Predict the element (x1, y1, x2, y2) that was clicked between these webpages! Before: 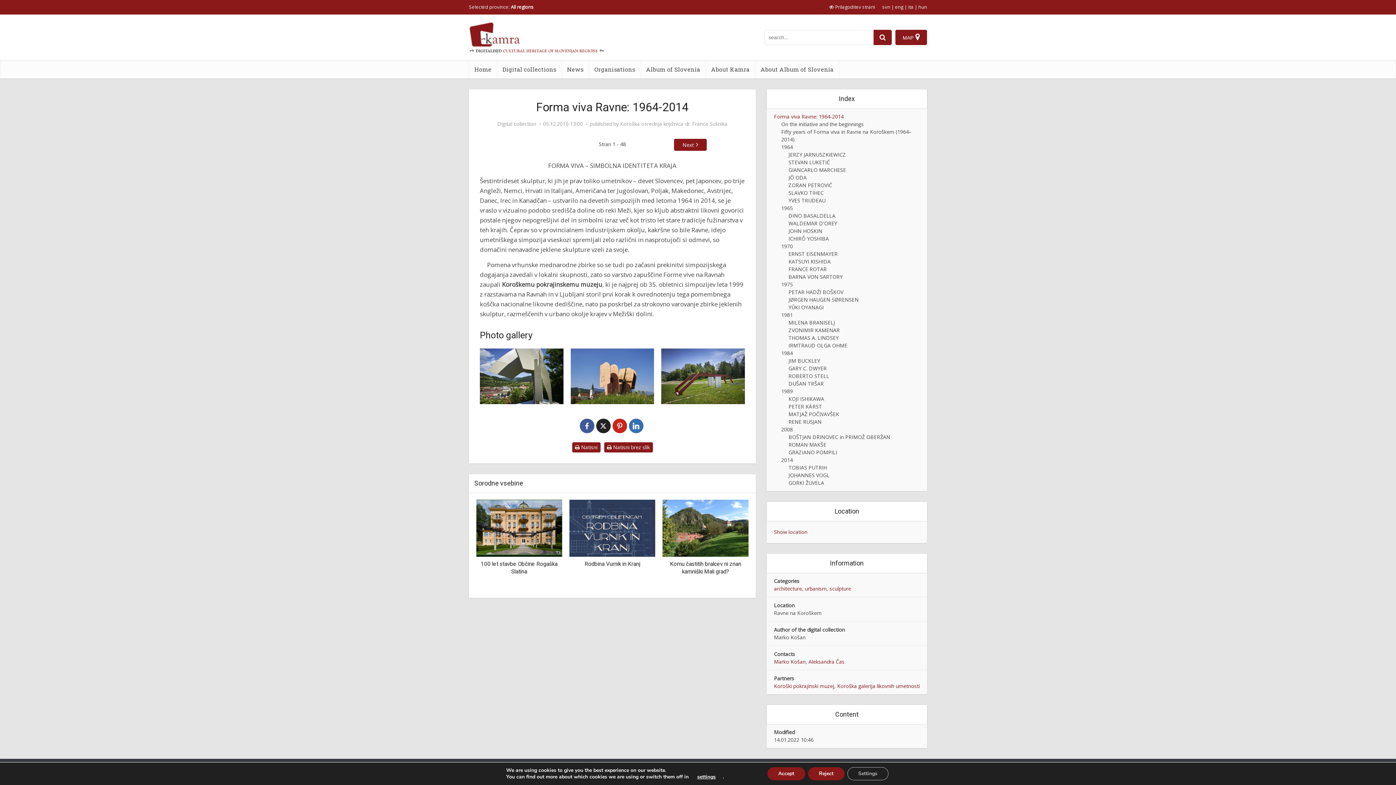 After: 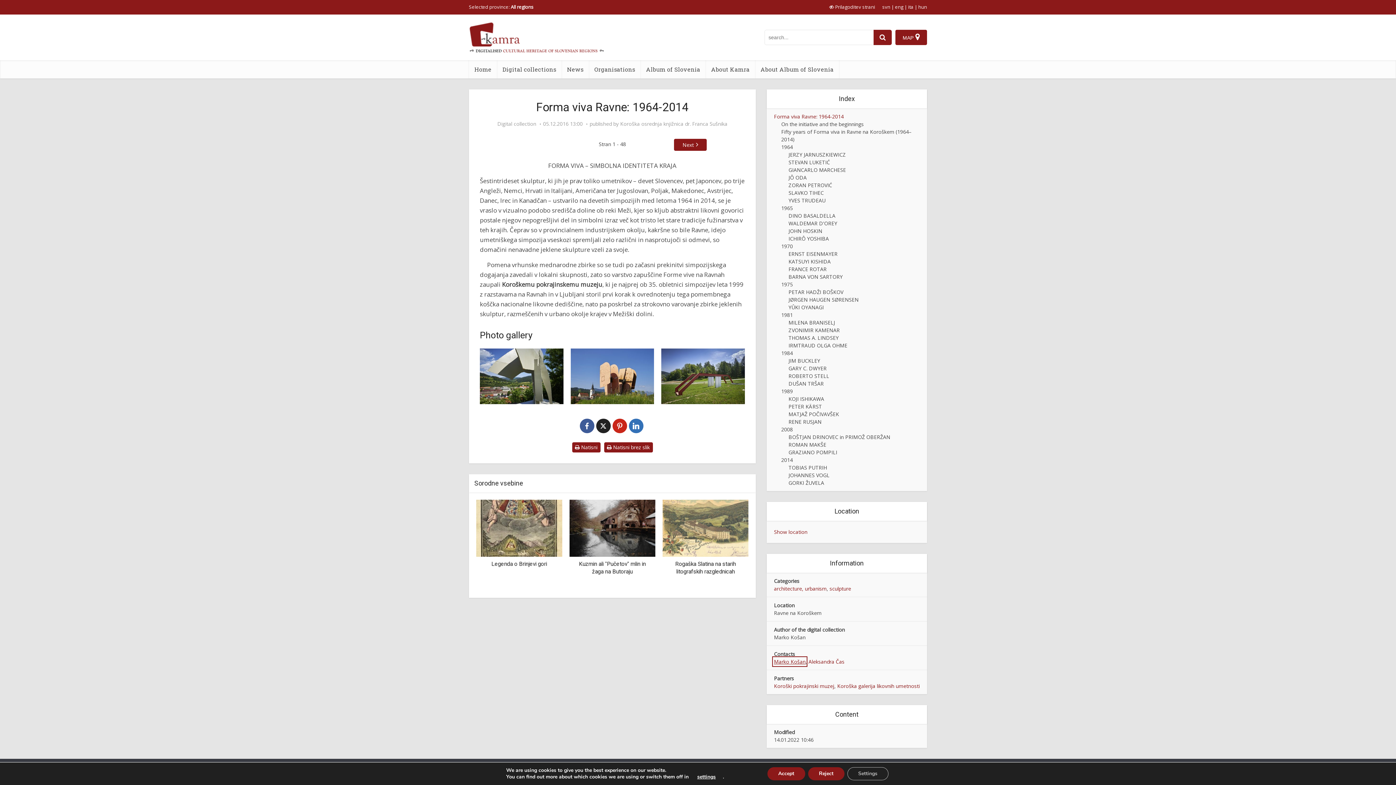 Action: label: Marko Košan bbox: (774, 658, 805, 665)